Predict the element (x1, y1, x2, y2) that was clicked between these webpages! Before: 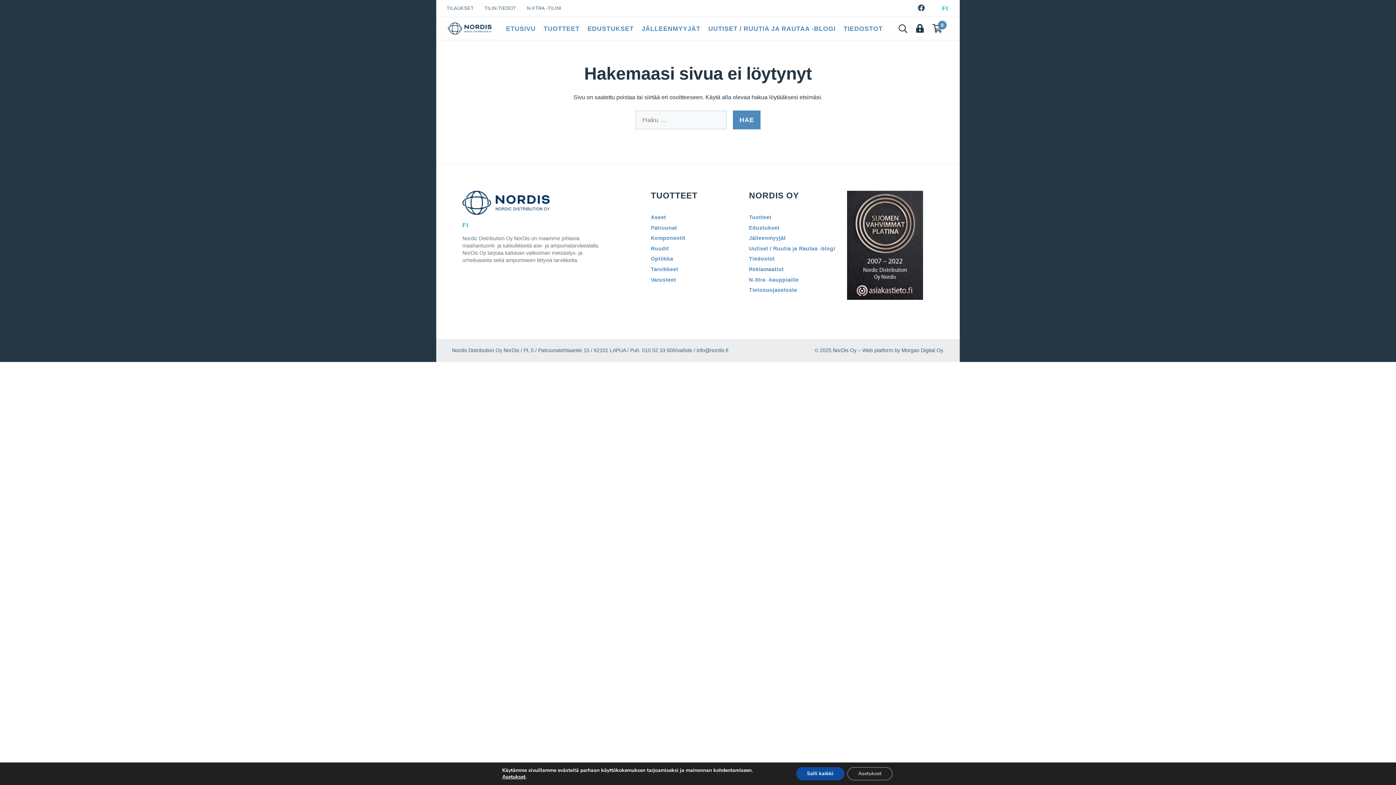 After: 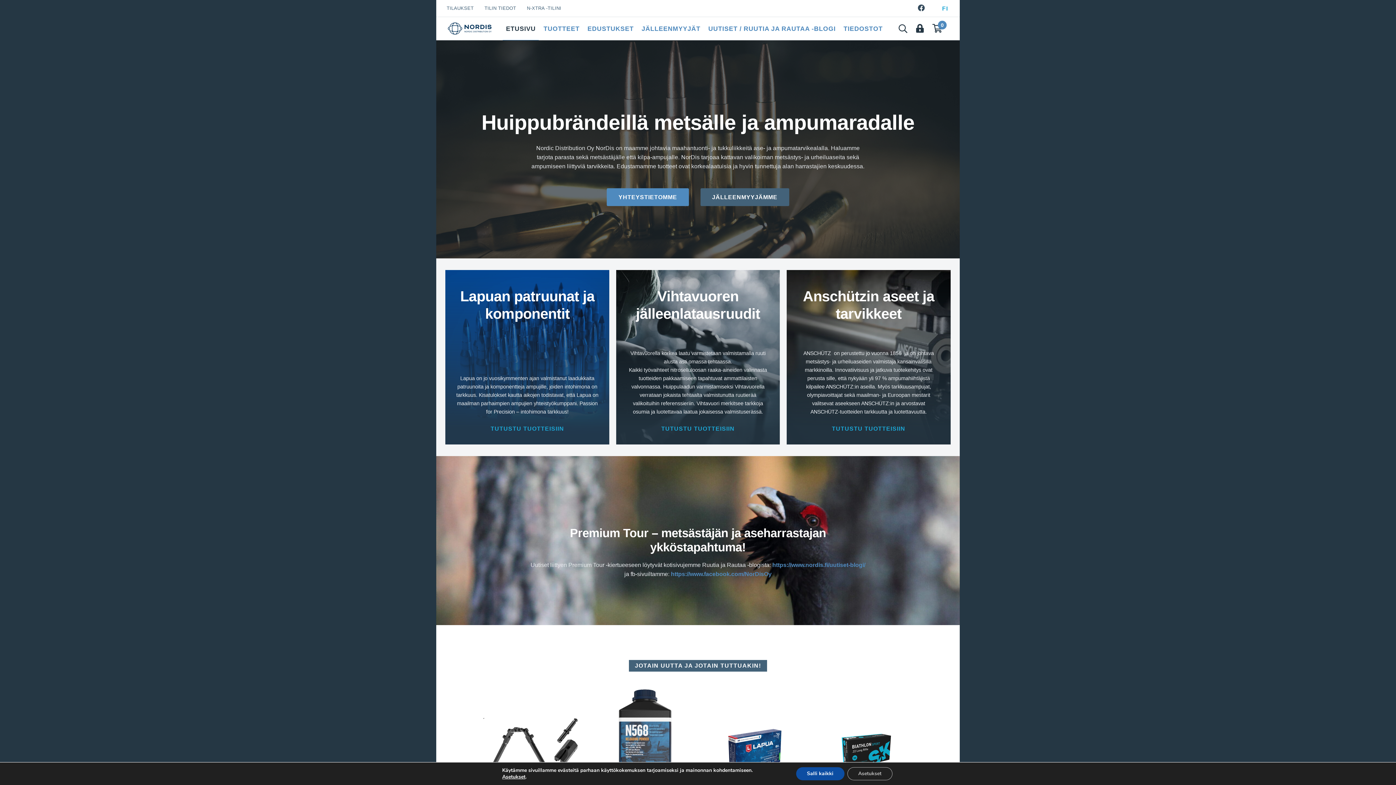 Action: bbox: (462, 191, 613, 214)